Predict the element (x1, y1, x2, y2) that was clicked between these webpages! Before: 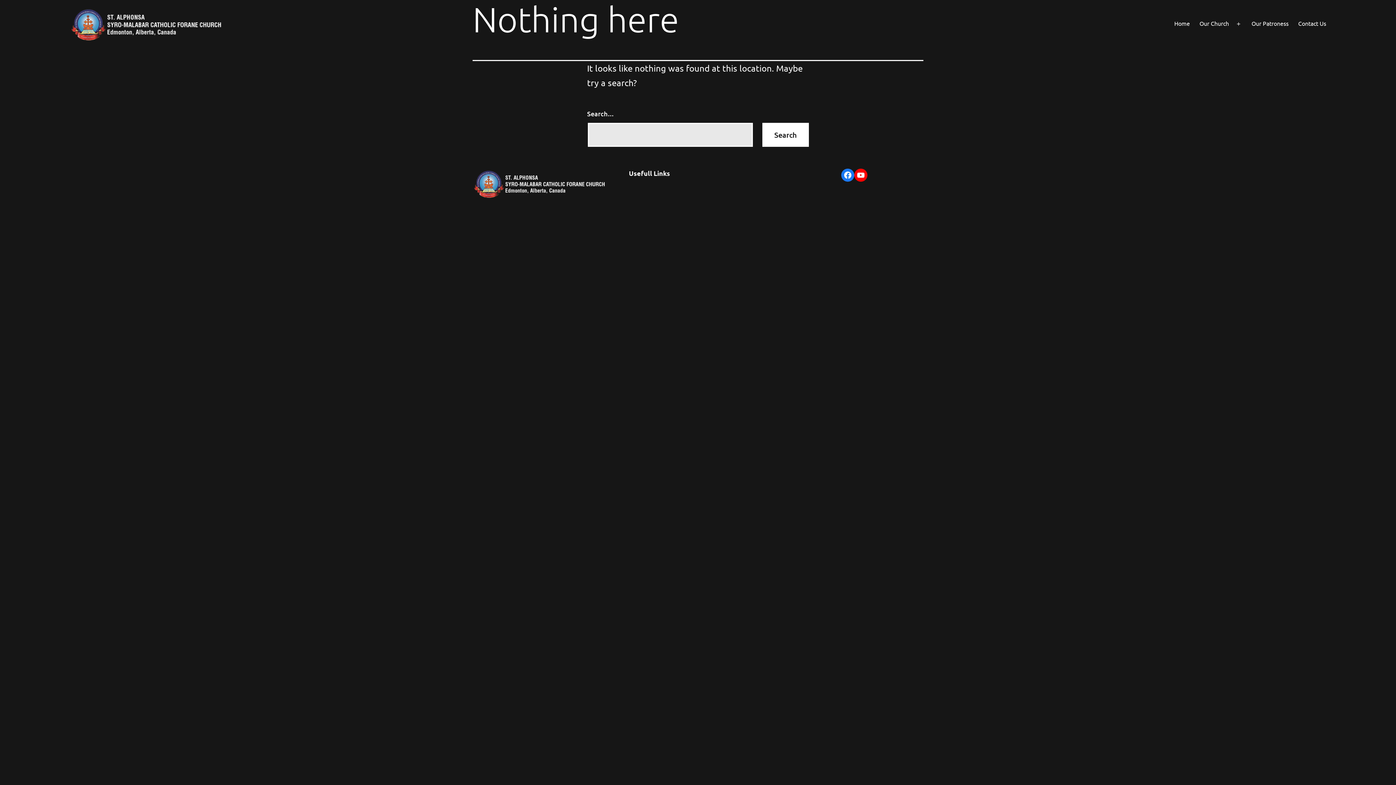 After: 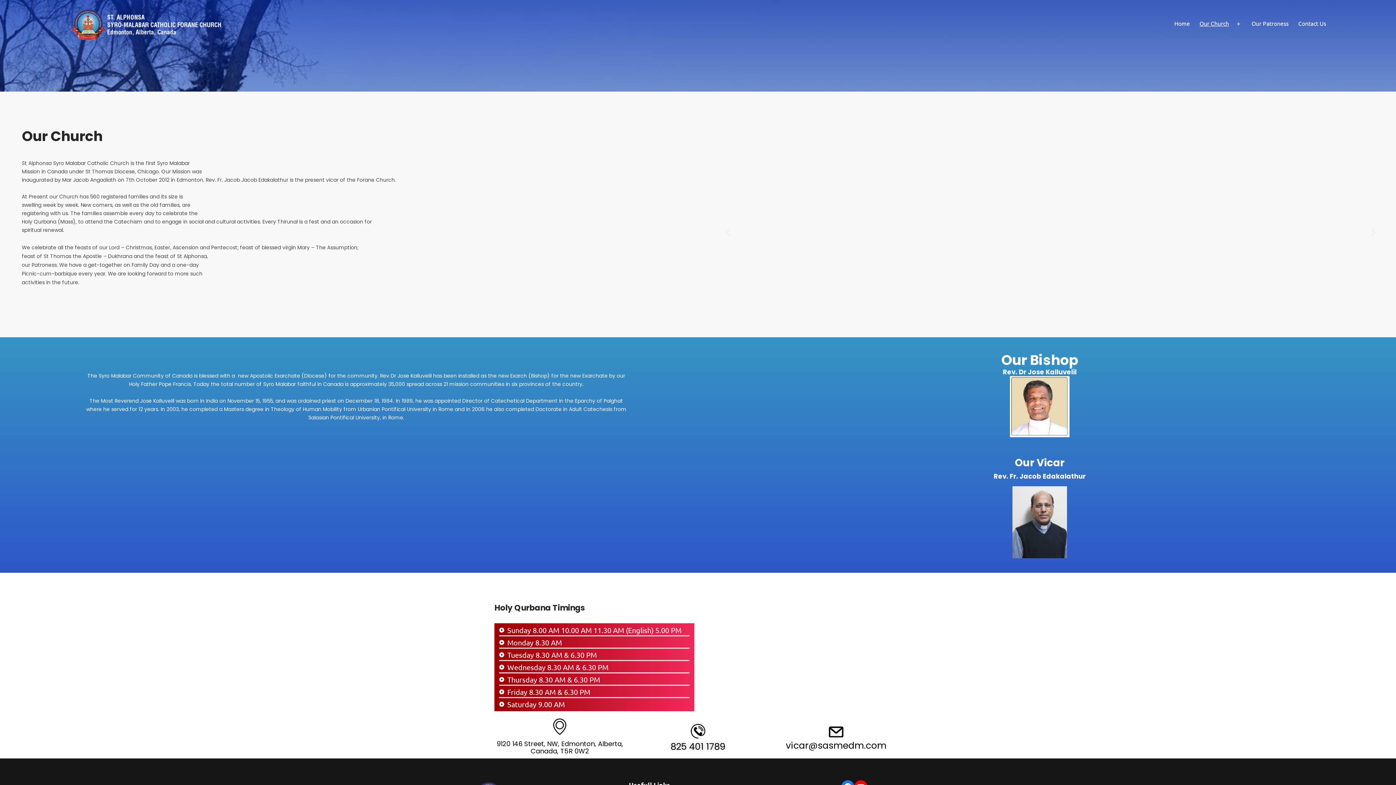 Action: bbox: (1195, 15, 1234, 33) label: Our Church